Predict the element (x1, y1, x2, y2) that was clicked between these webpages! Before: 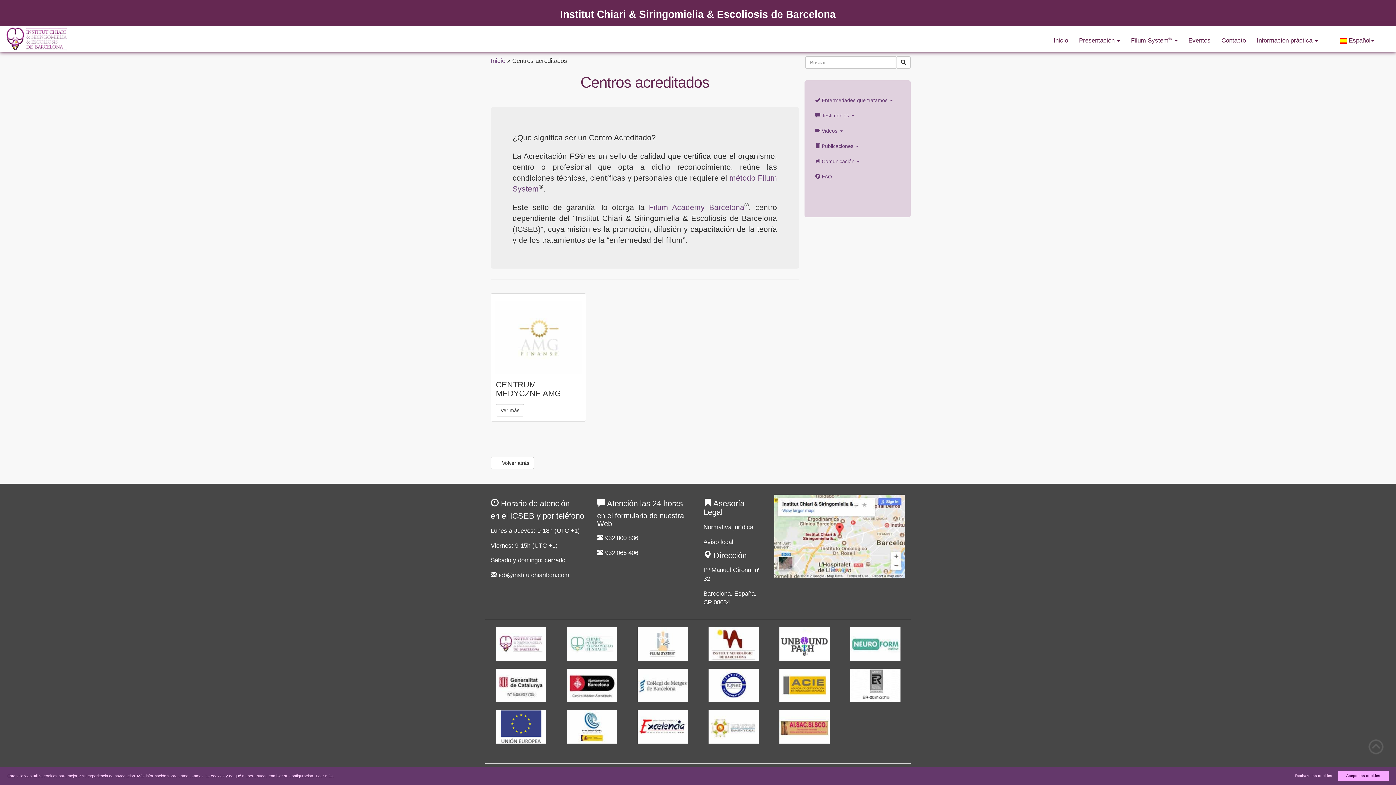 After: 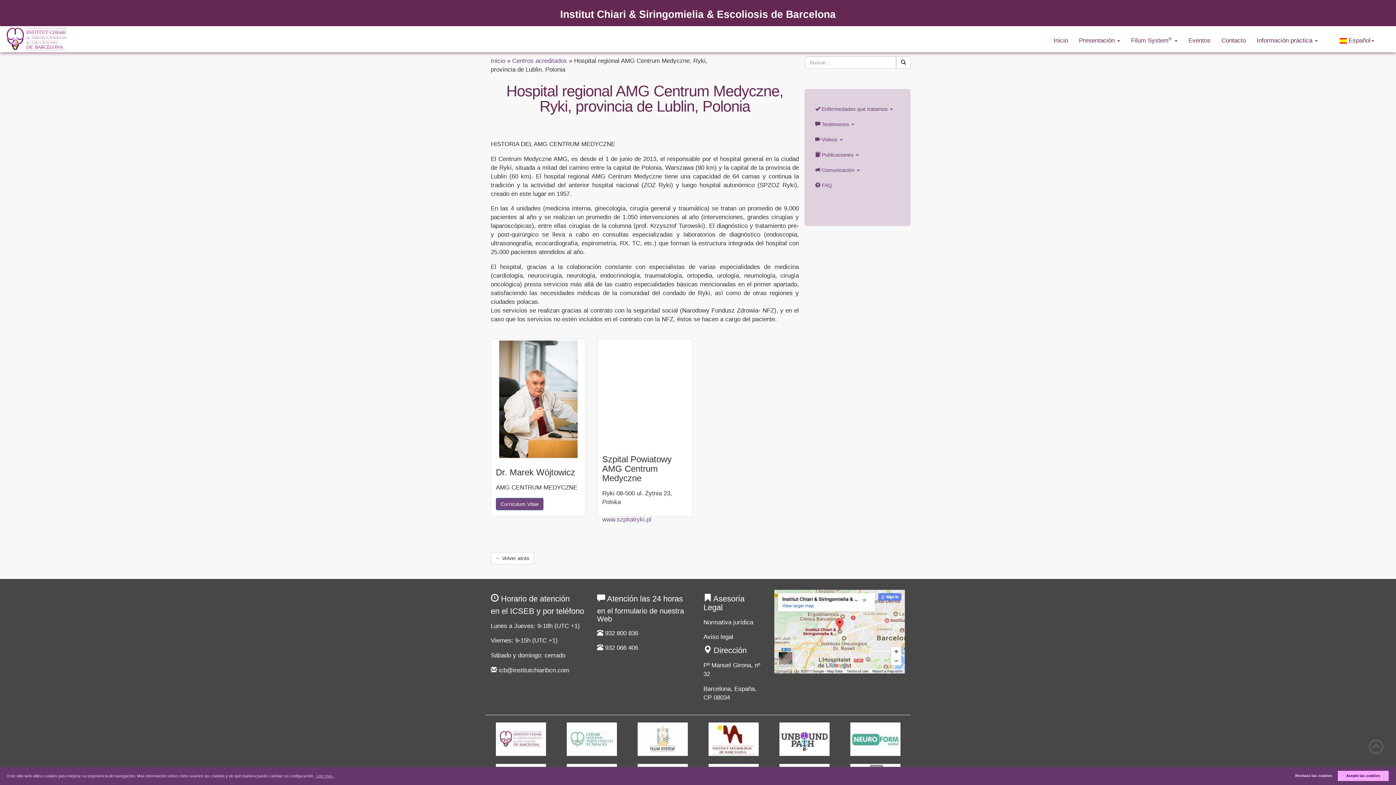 Action: bbox: (492, 301, 584, 373)